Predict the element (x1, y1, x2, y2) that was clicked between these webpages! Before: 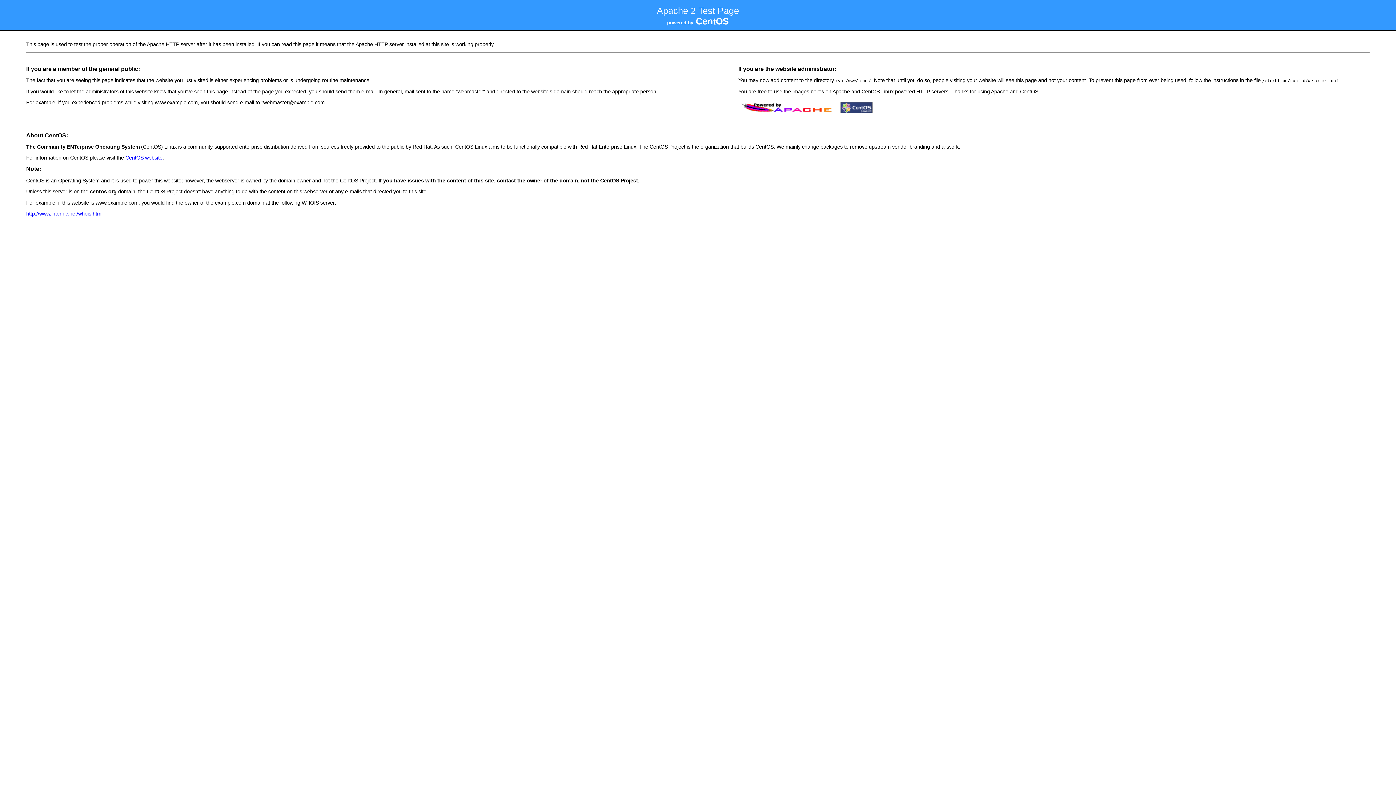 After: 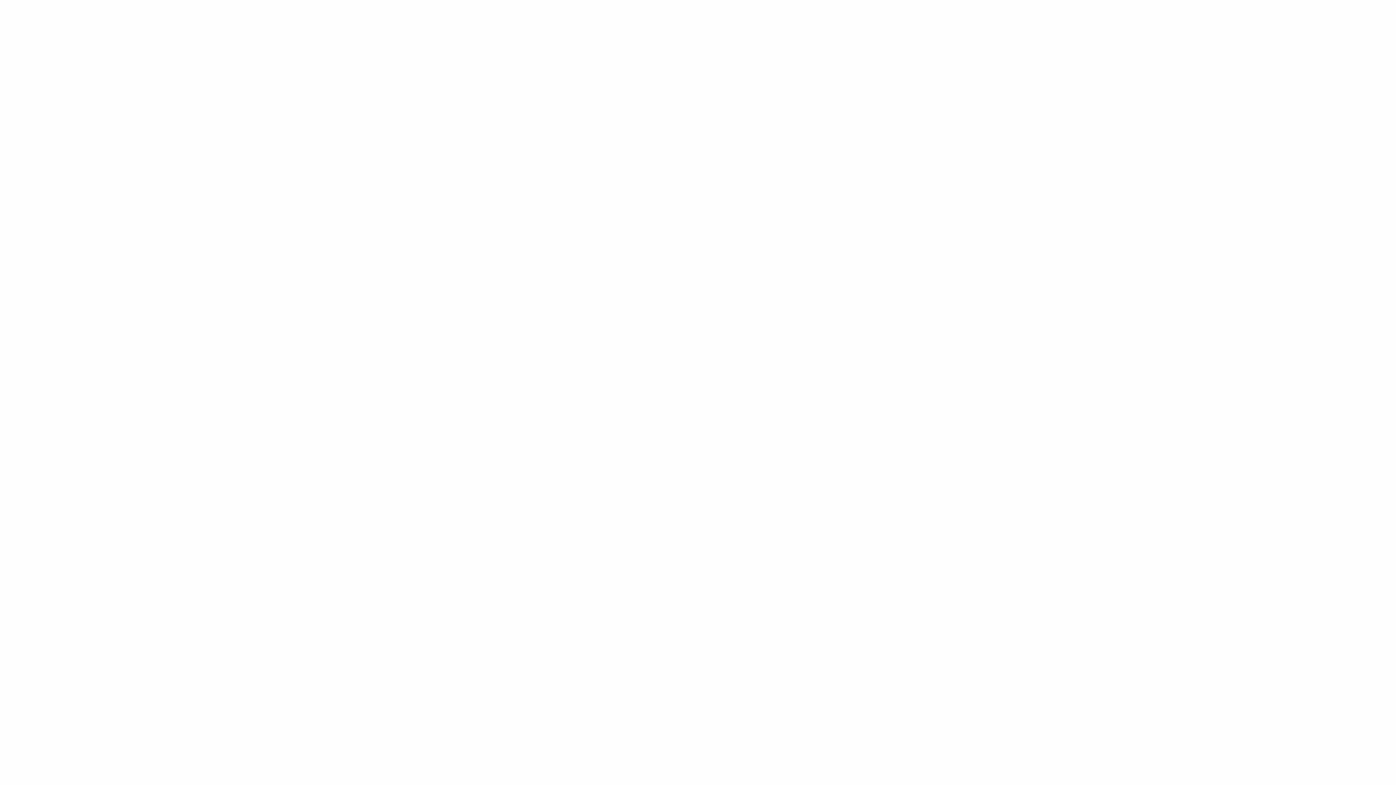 Action: bbox: (26, 210, 102, 216) label: http://www.internic.net/whois.html